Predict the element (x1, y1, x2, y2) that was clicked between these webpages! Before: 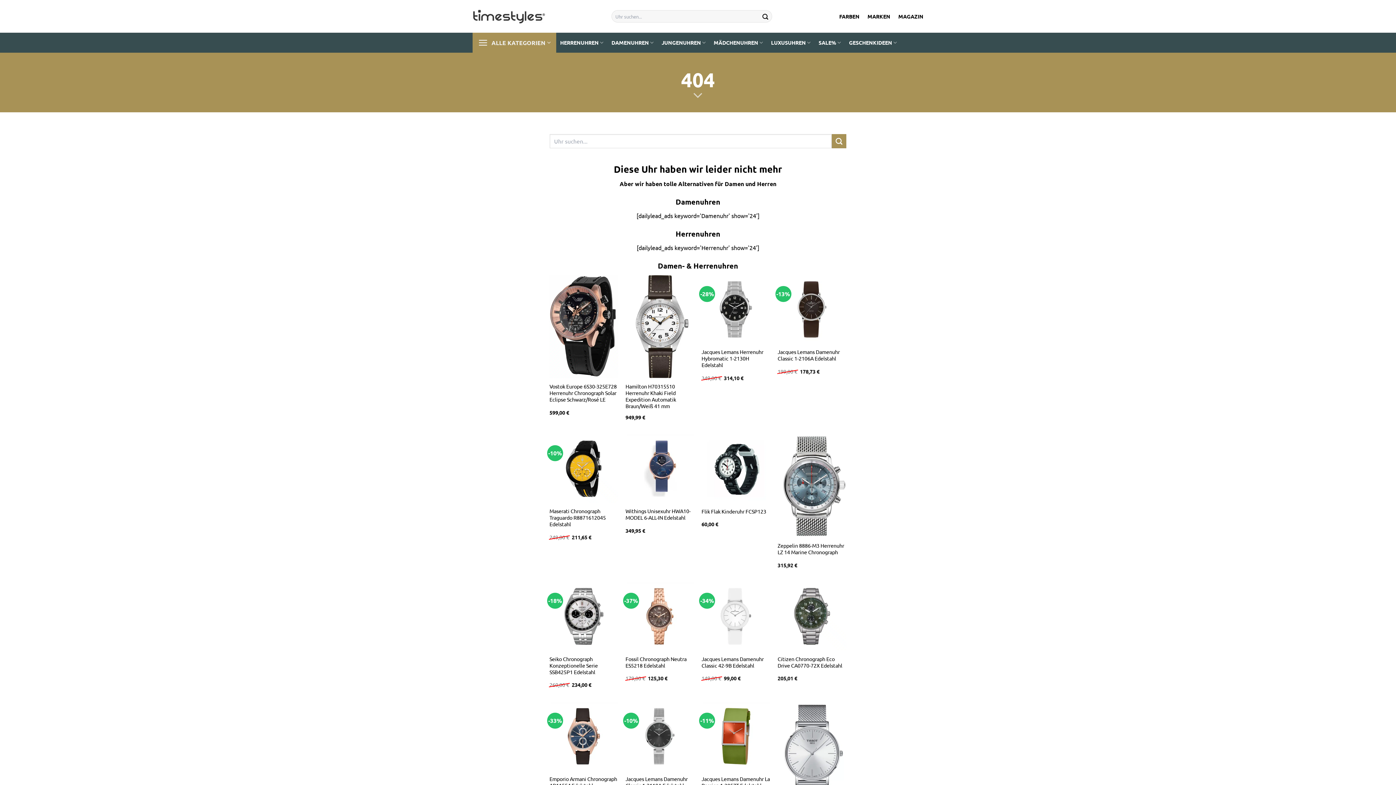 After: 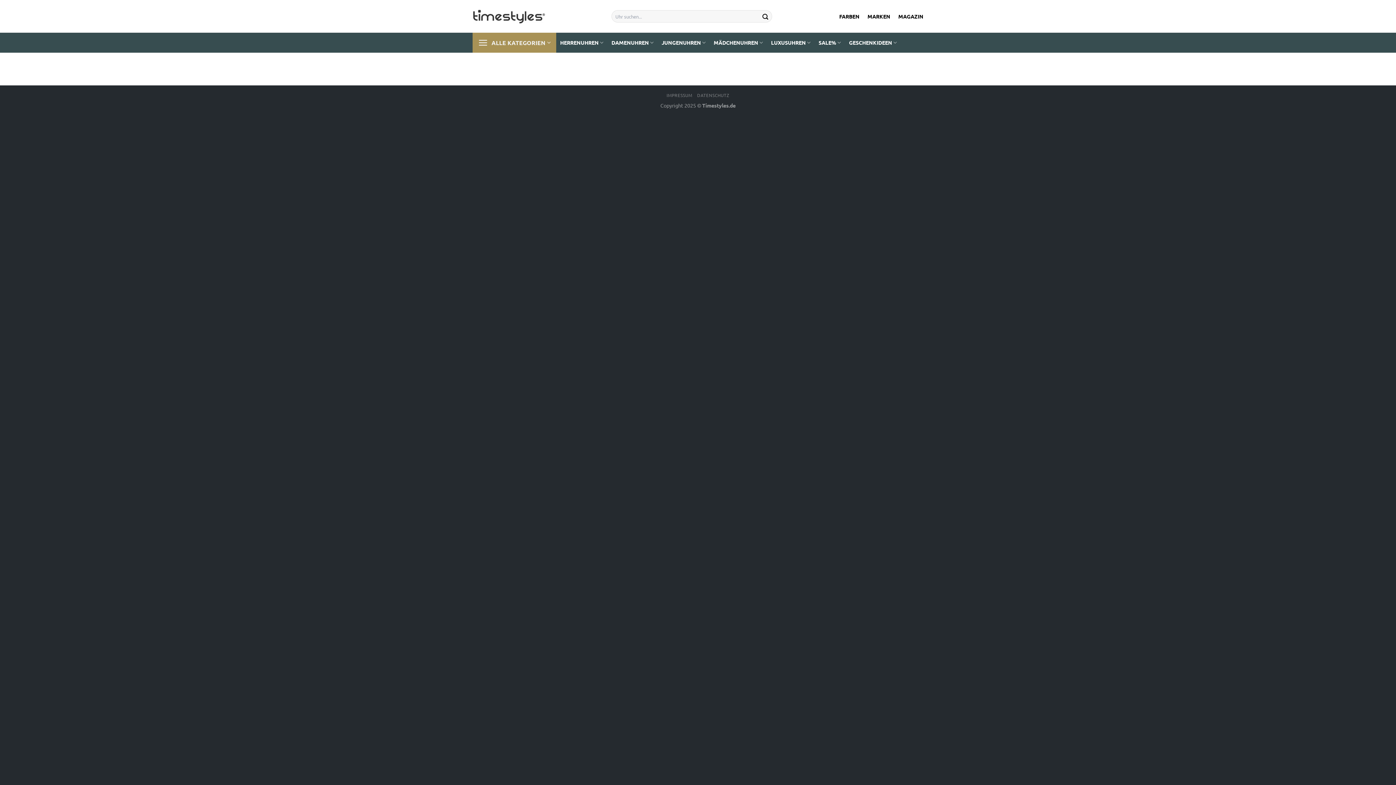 Action: label: Übermitteln bbox: (759, 10, 771, 22)